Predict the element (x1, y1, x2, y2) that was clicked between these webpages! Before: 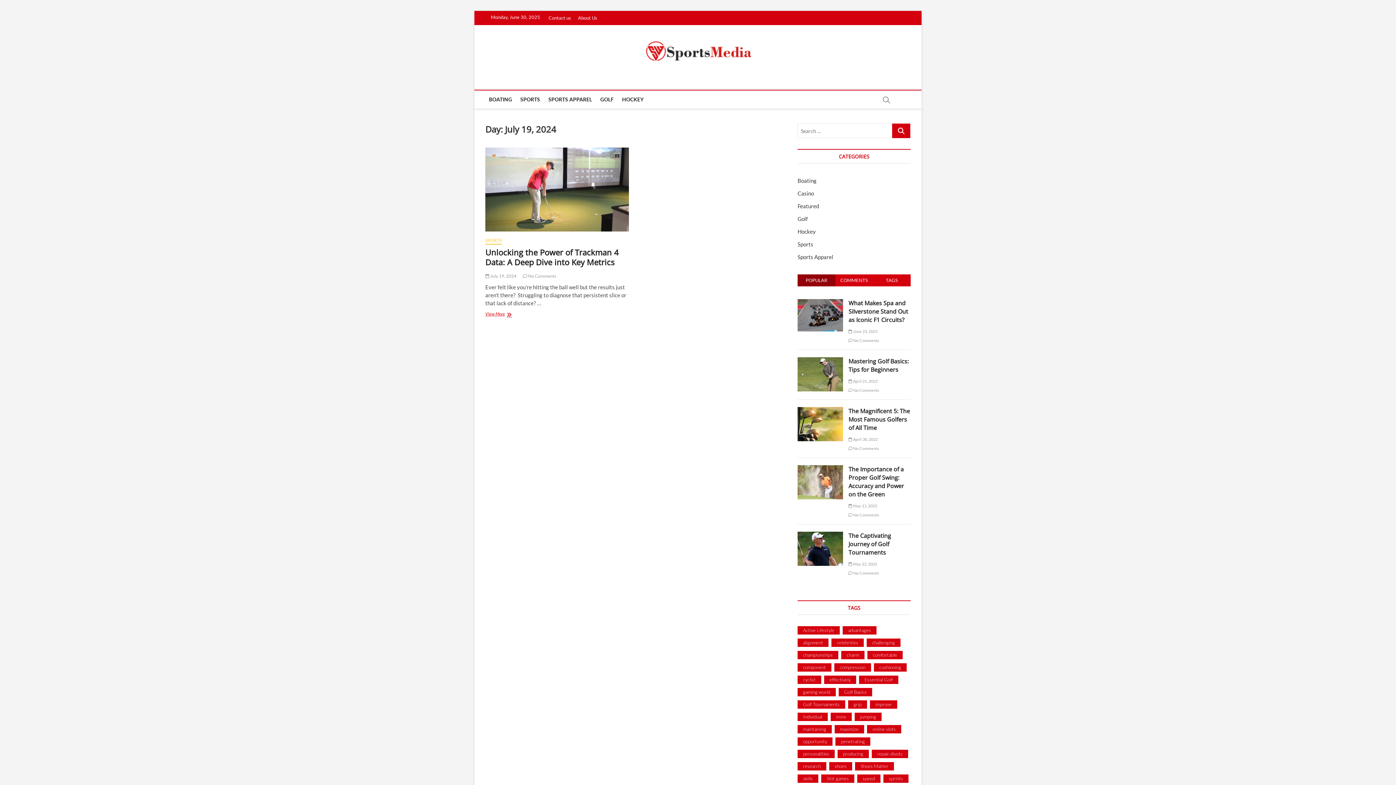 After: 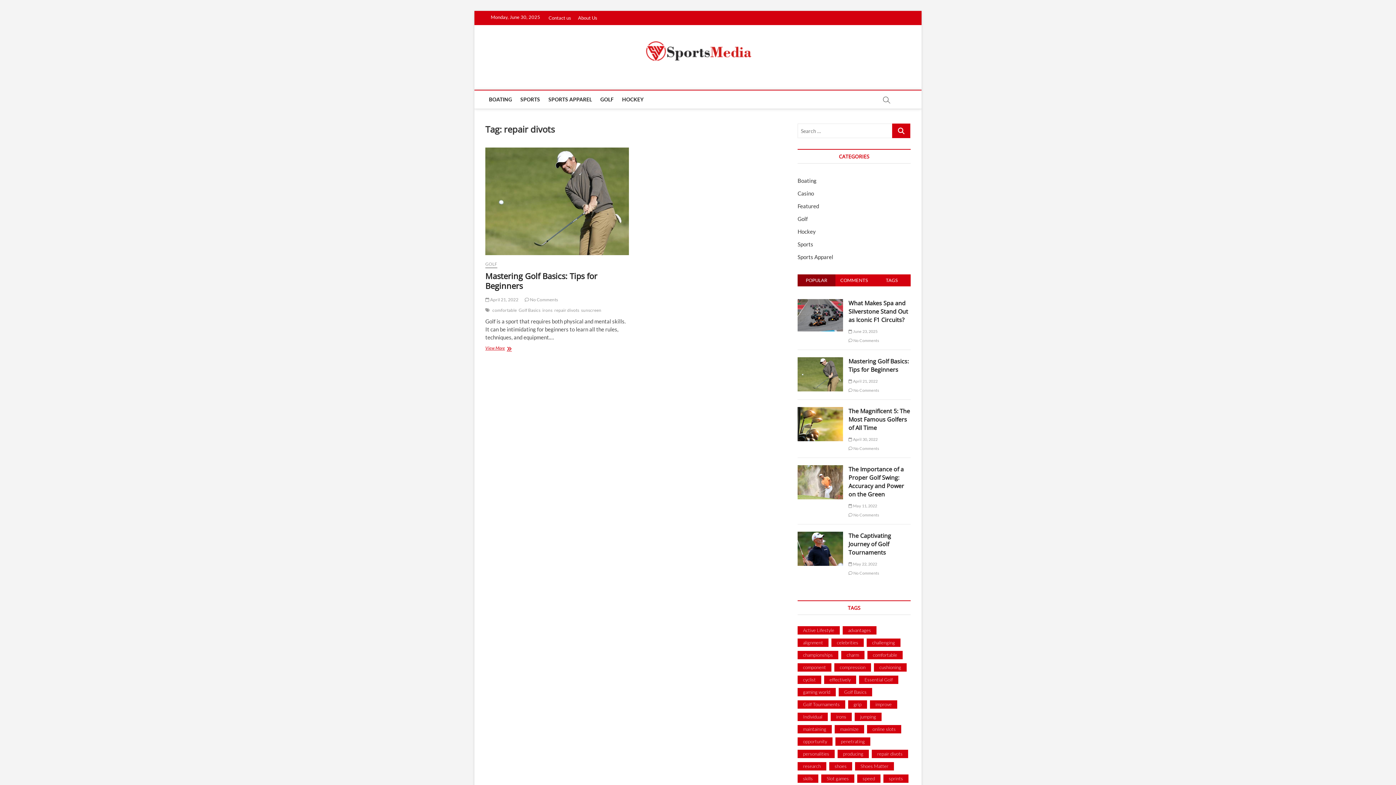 Action: label: repair divots (1 item) bbox: (872, 750, 908, 758)